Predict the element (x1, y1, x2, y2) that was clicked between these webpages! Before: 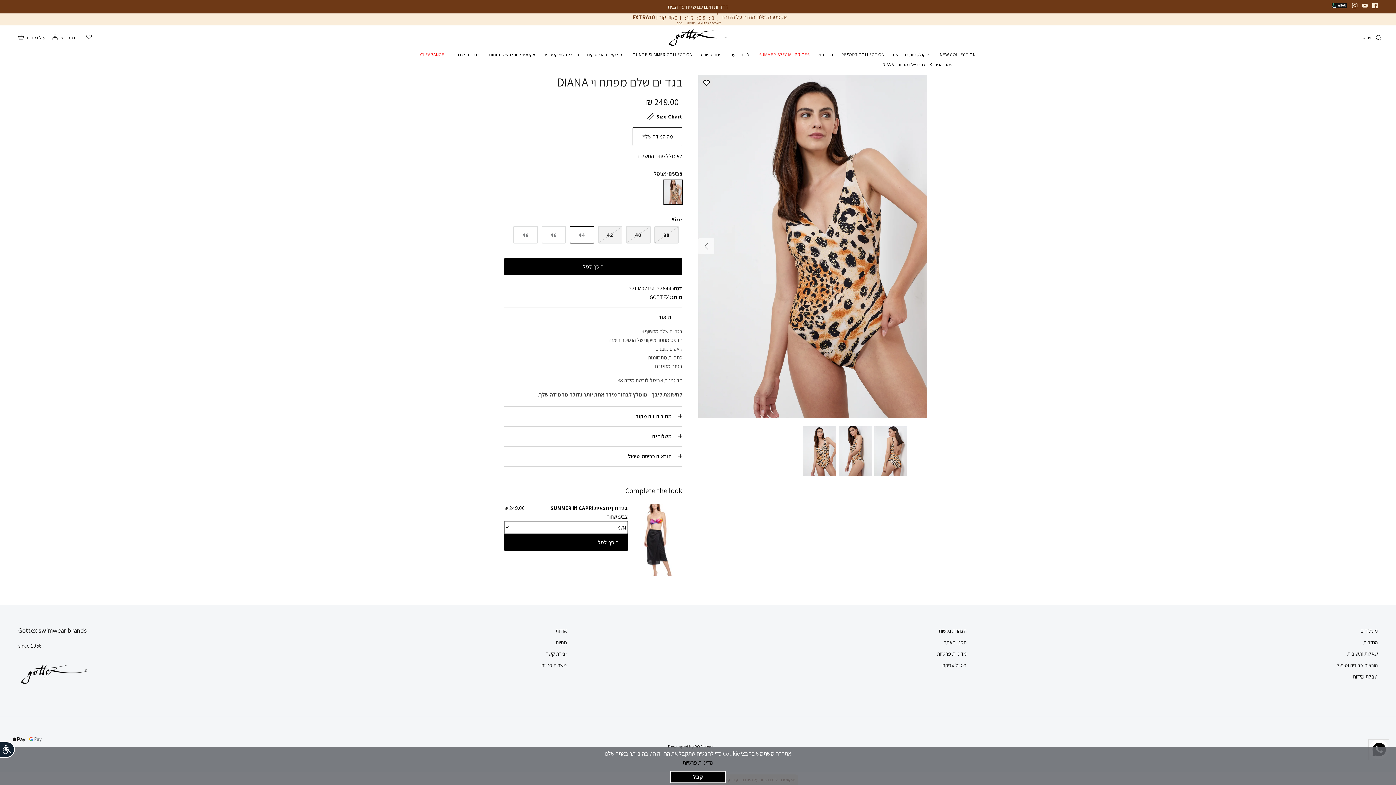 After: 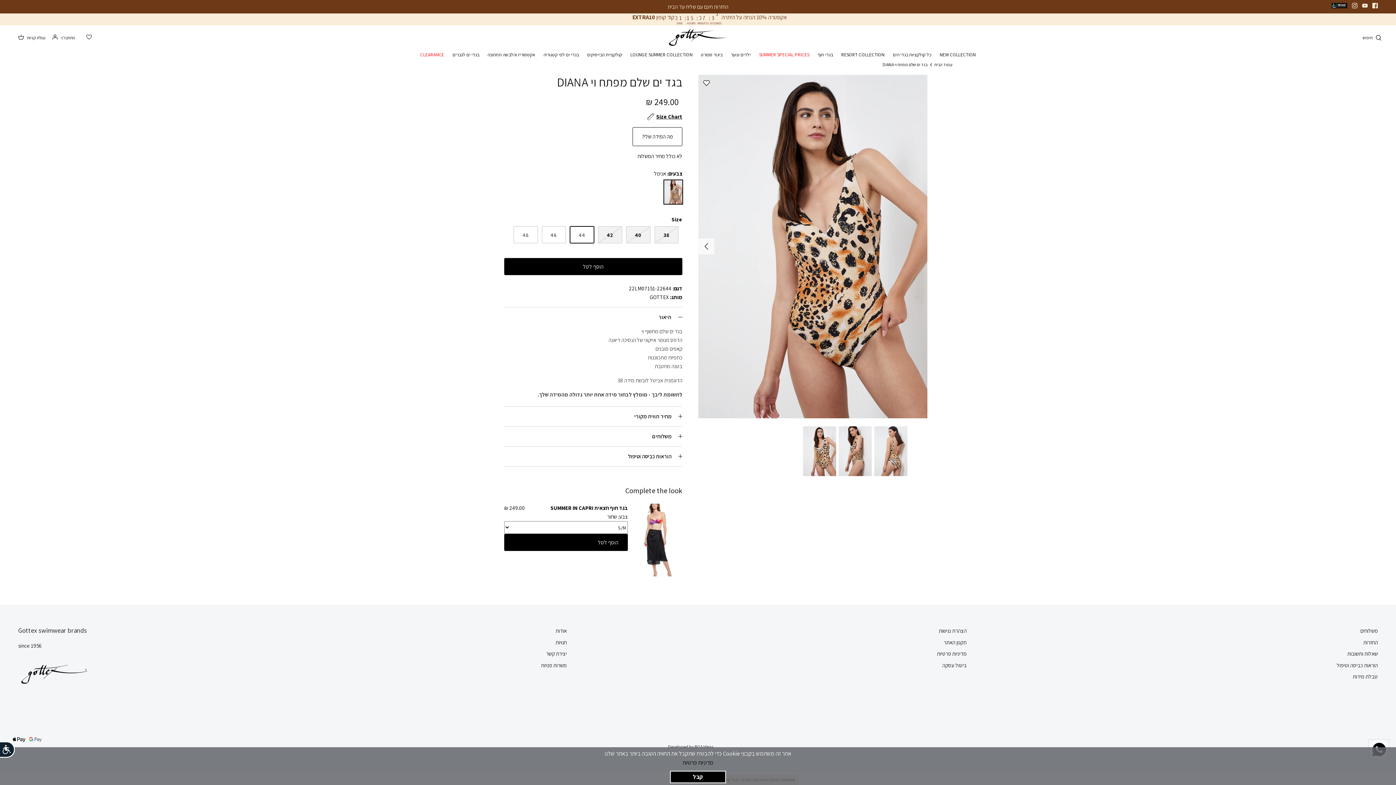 Action: label: Instagram bbox: (1352, 2, 1357, 8)